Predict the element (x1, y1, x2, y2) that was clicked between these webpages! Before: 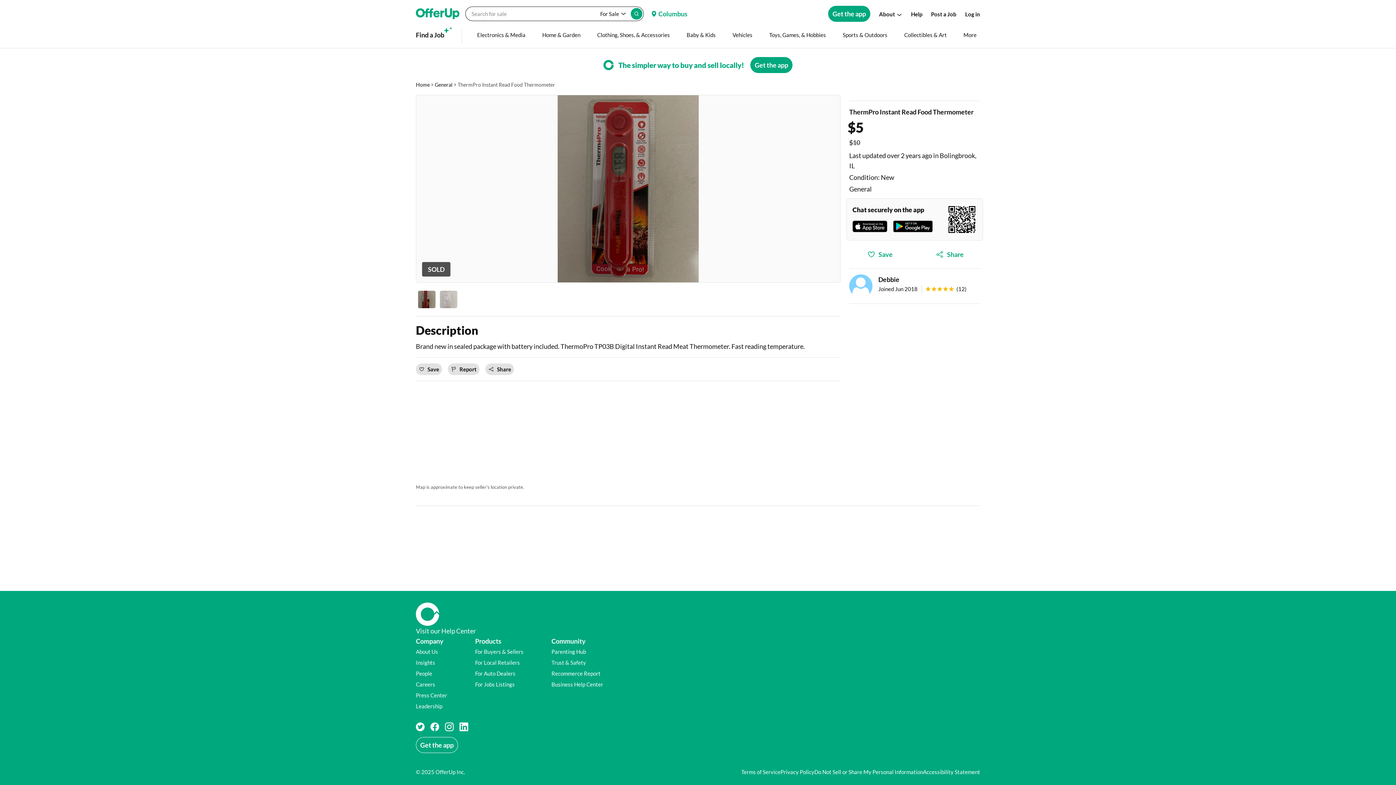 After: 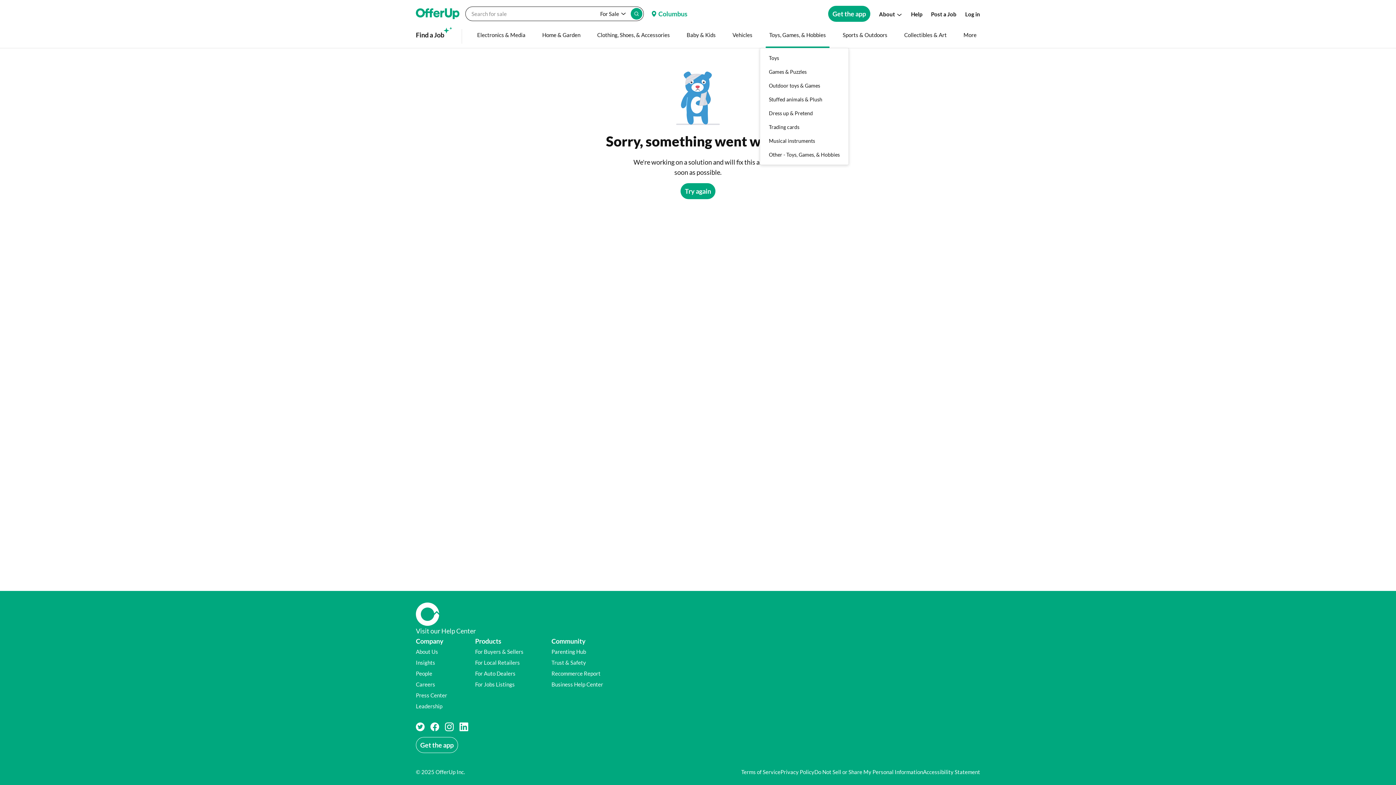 Action: bbox: (746, 21, 809, 48) label: Toys, Games, & Hobbies